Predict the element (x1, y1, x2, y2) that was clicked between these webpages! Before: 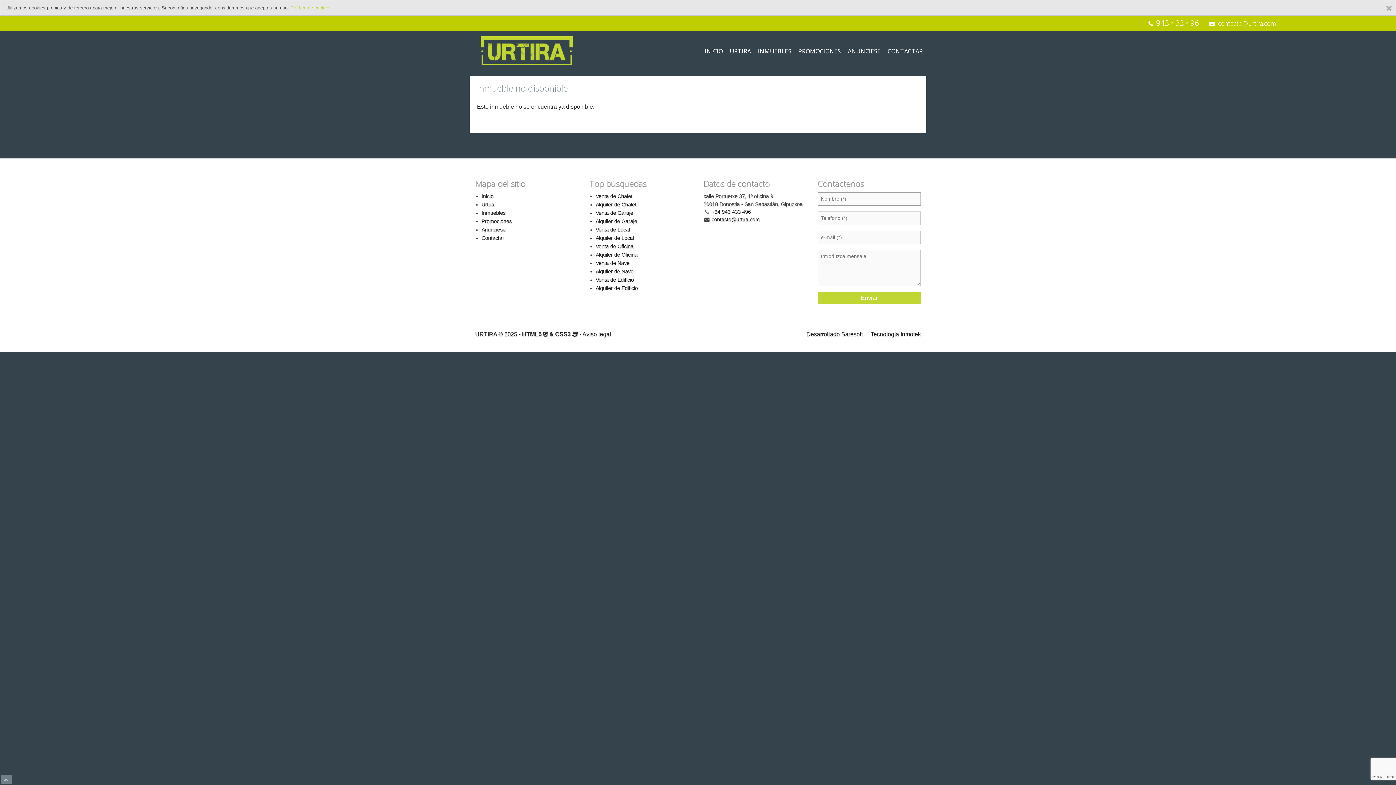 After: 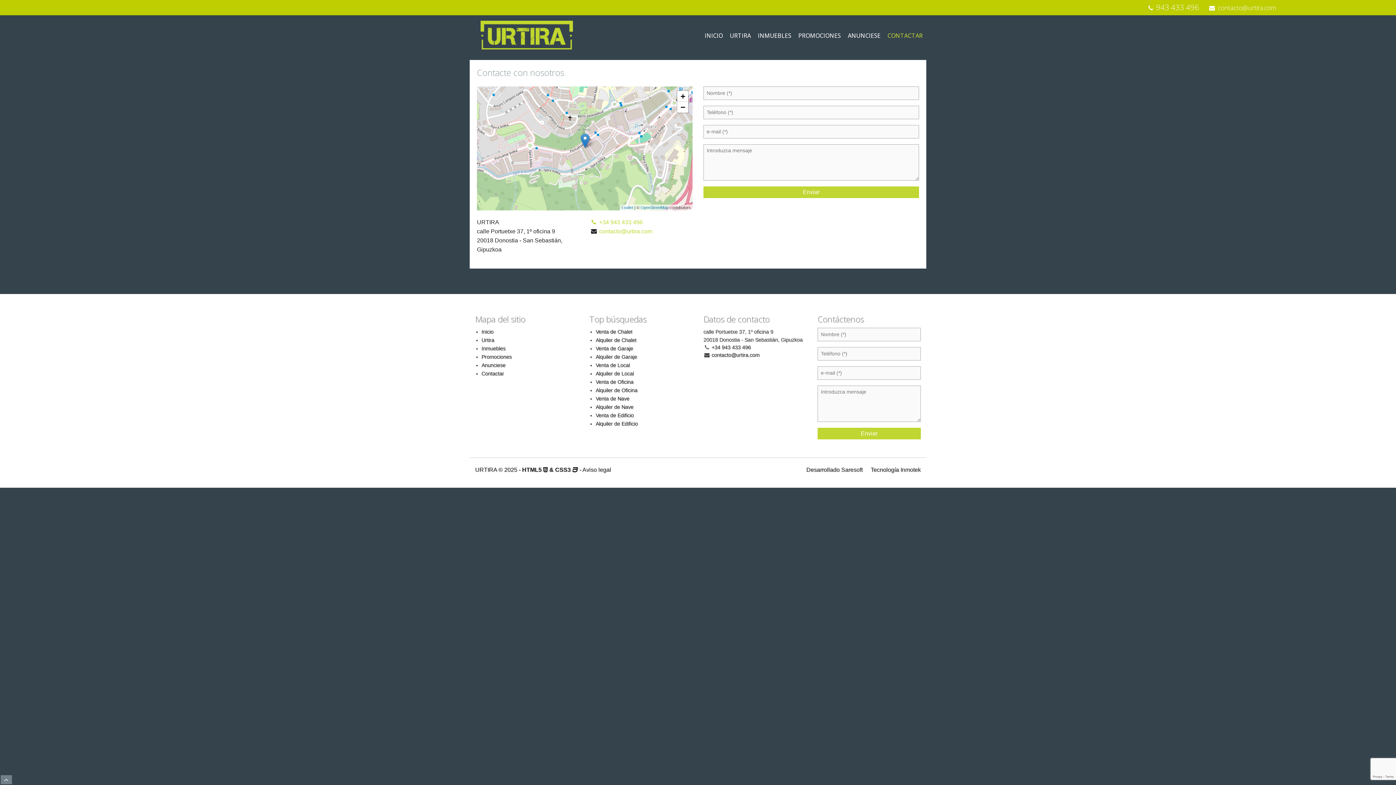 Action: bbox: (481, 235, 504, 241) label: Contactar